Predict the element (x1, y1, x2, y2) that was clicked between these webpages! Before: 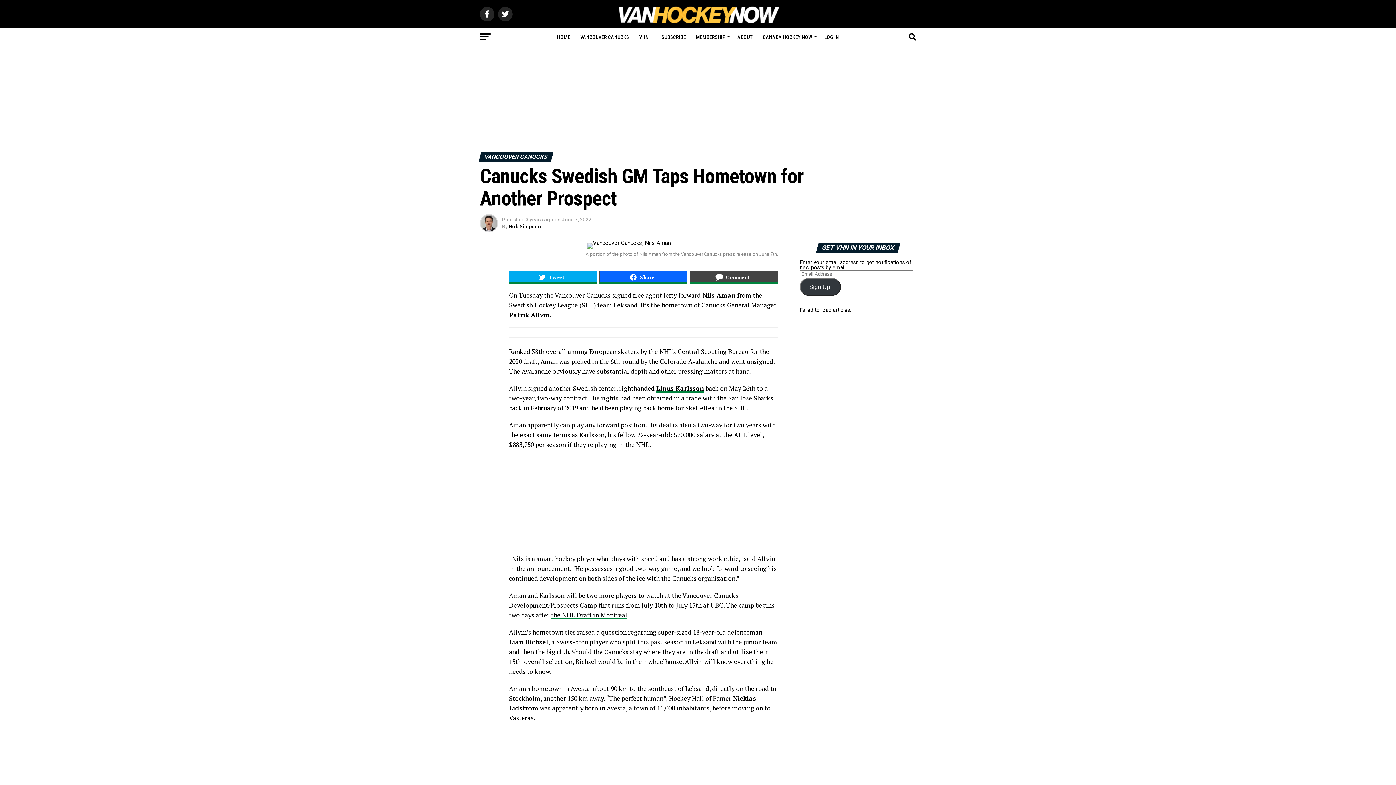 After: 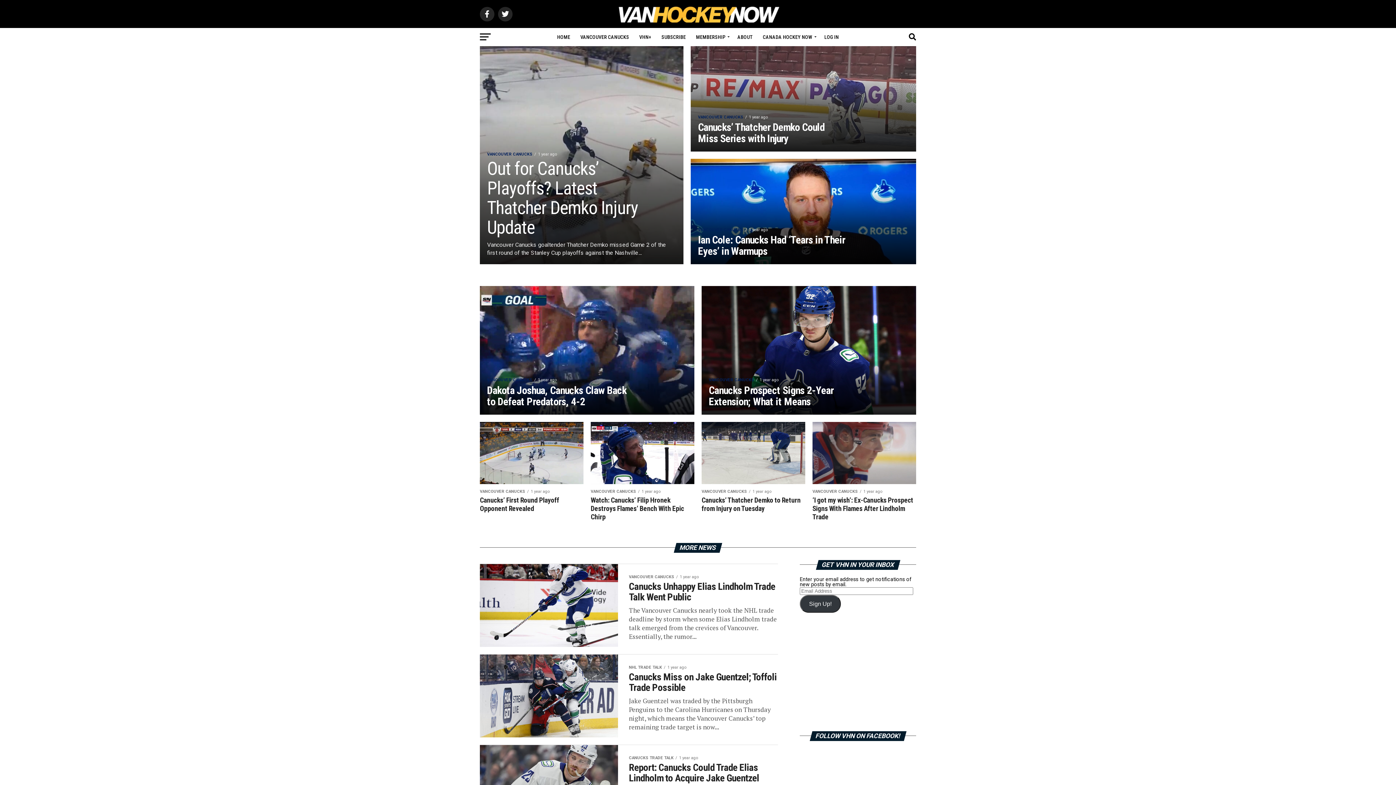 Action: bbox: (552, 28, 574, 46) label: HOME